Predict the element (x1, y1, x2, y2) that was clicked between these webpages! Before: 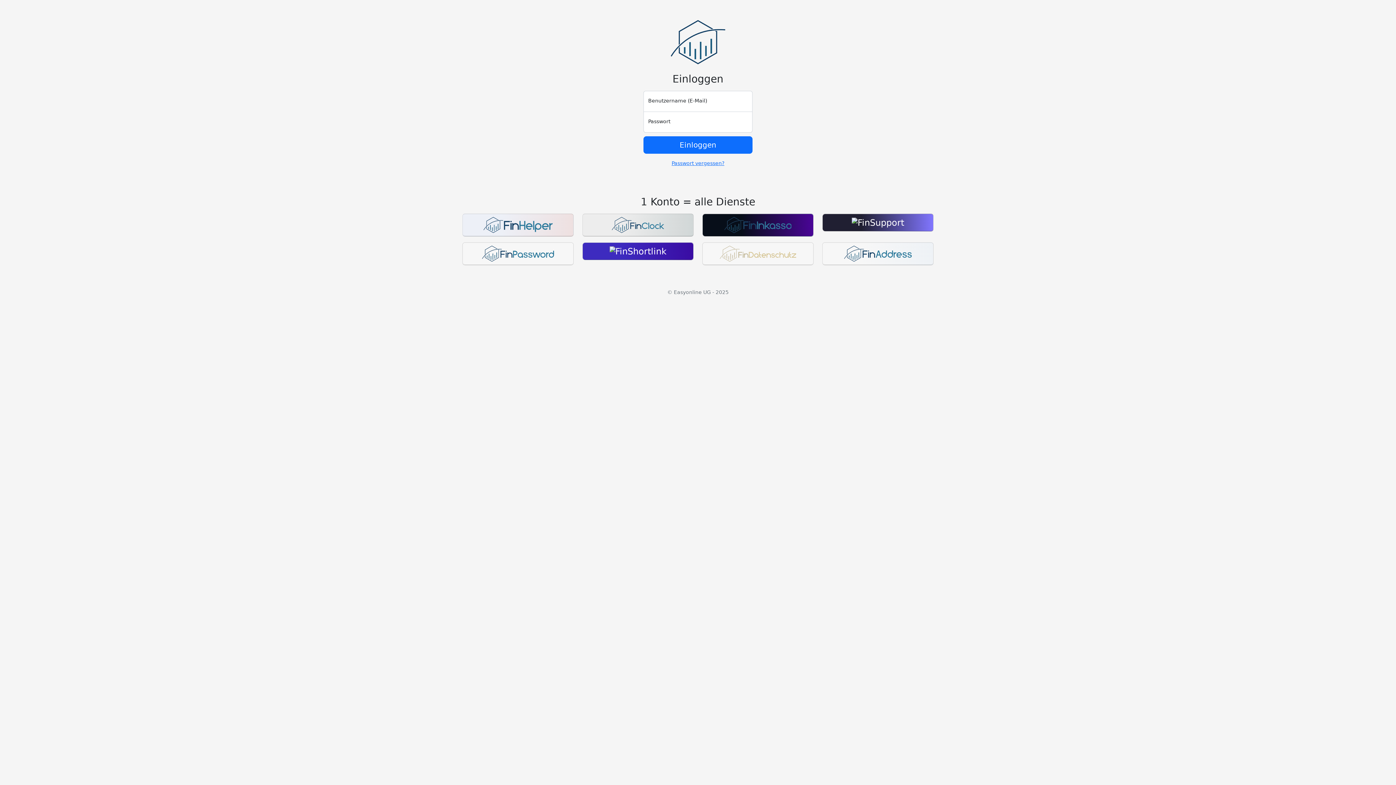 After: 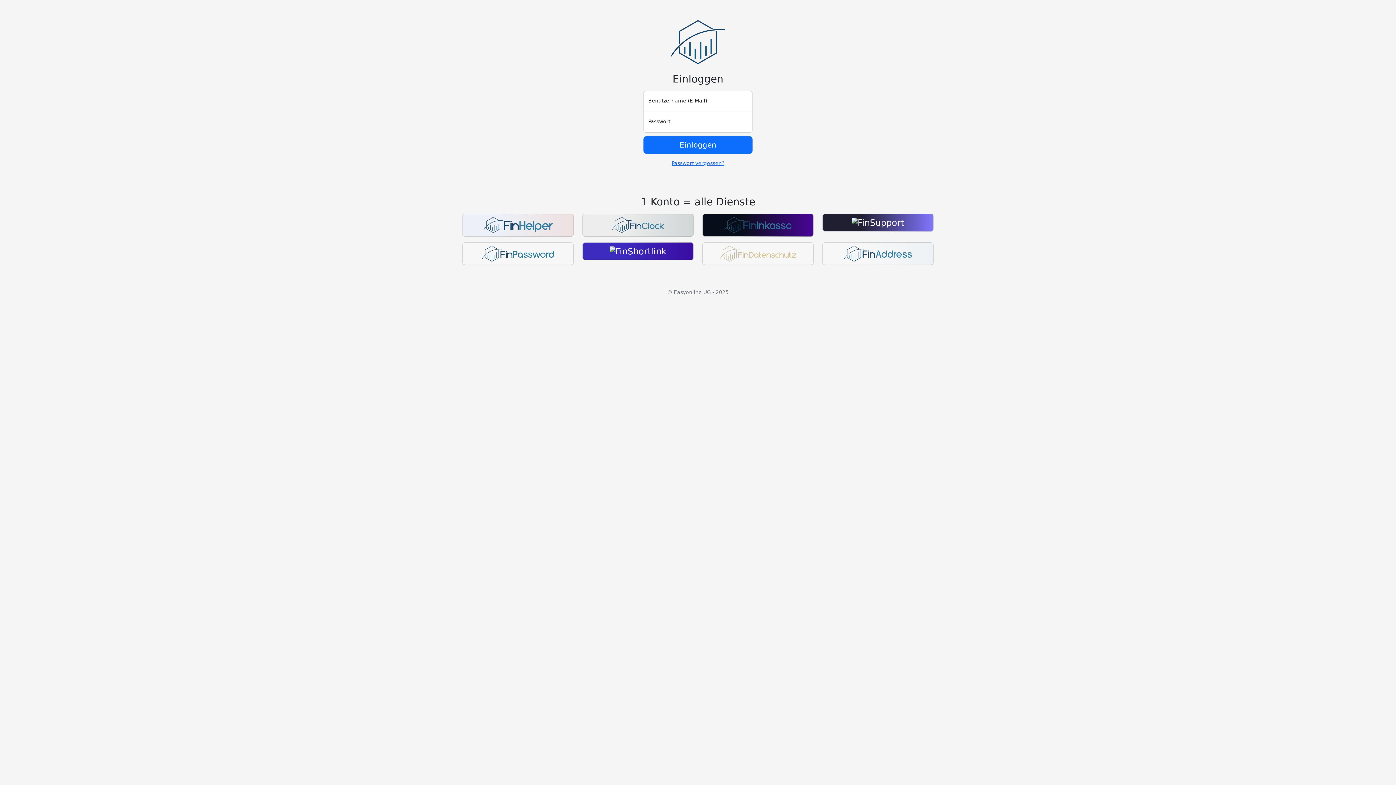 Action: bbox: (822, 214, 933, 231)